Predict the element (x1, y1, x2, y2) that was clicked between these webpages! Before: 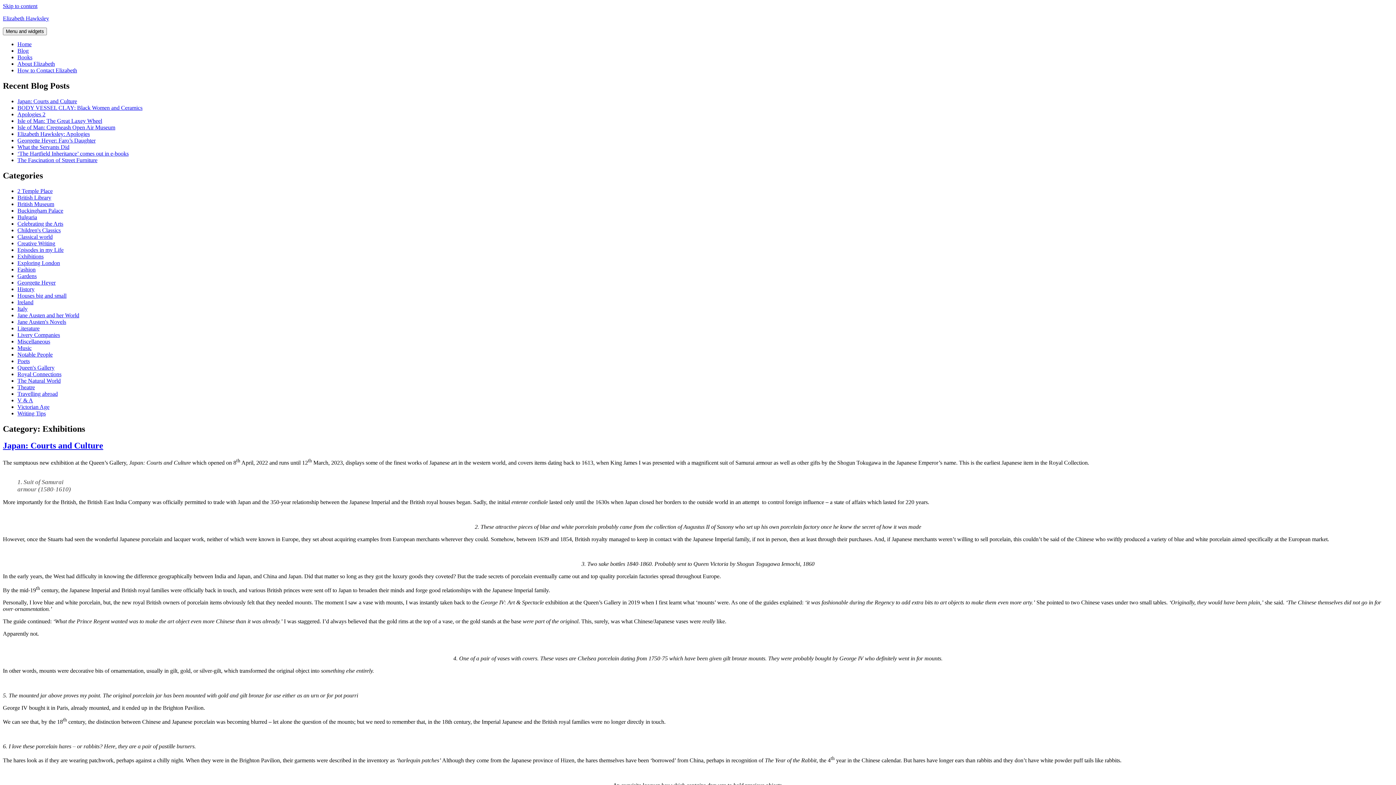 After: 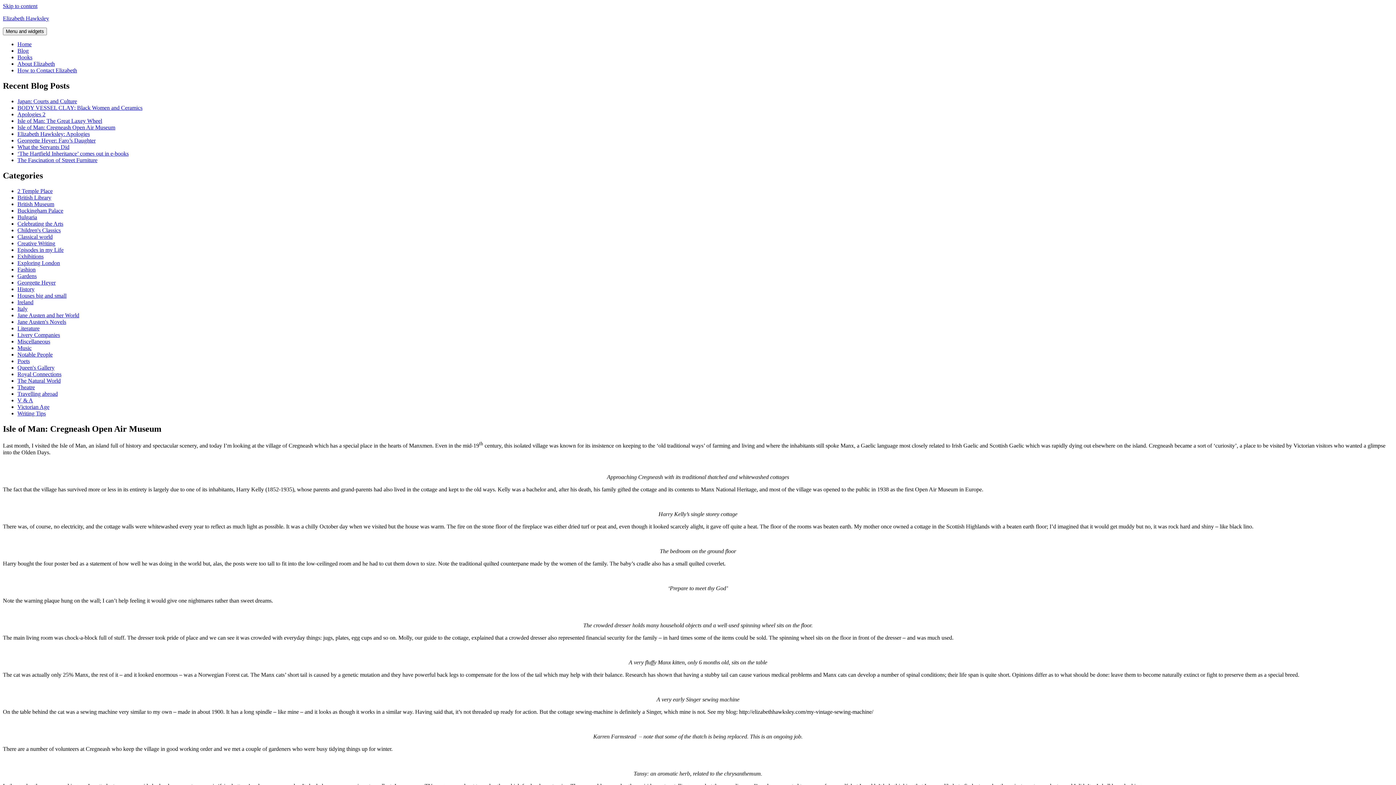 Action: bbox: (17, 124, 115, 130) label: Isle of Man: Cregneash Open Air Museum